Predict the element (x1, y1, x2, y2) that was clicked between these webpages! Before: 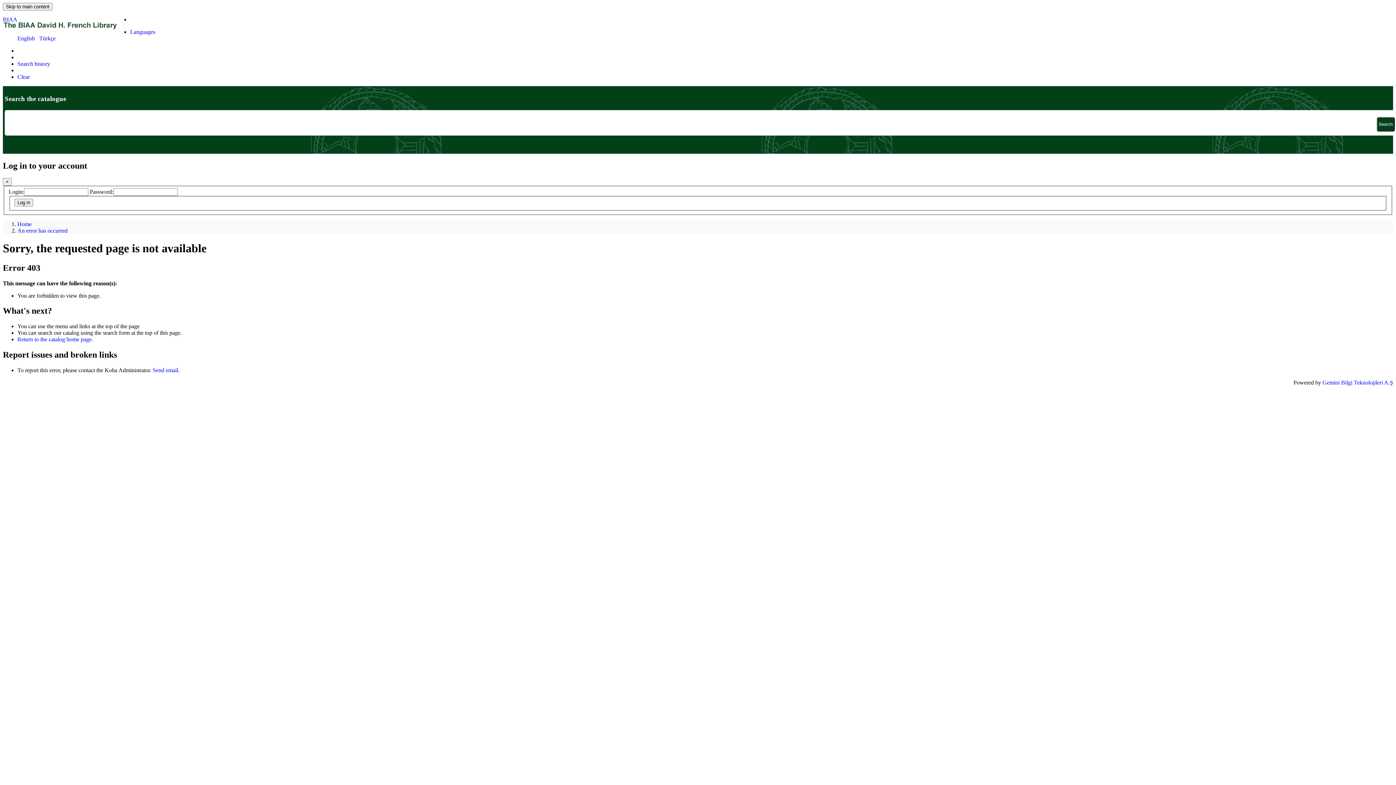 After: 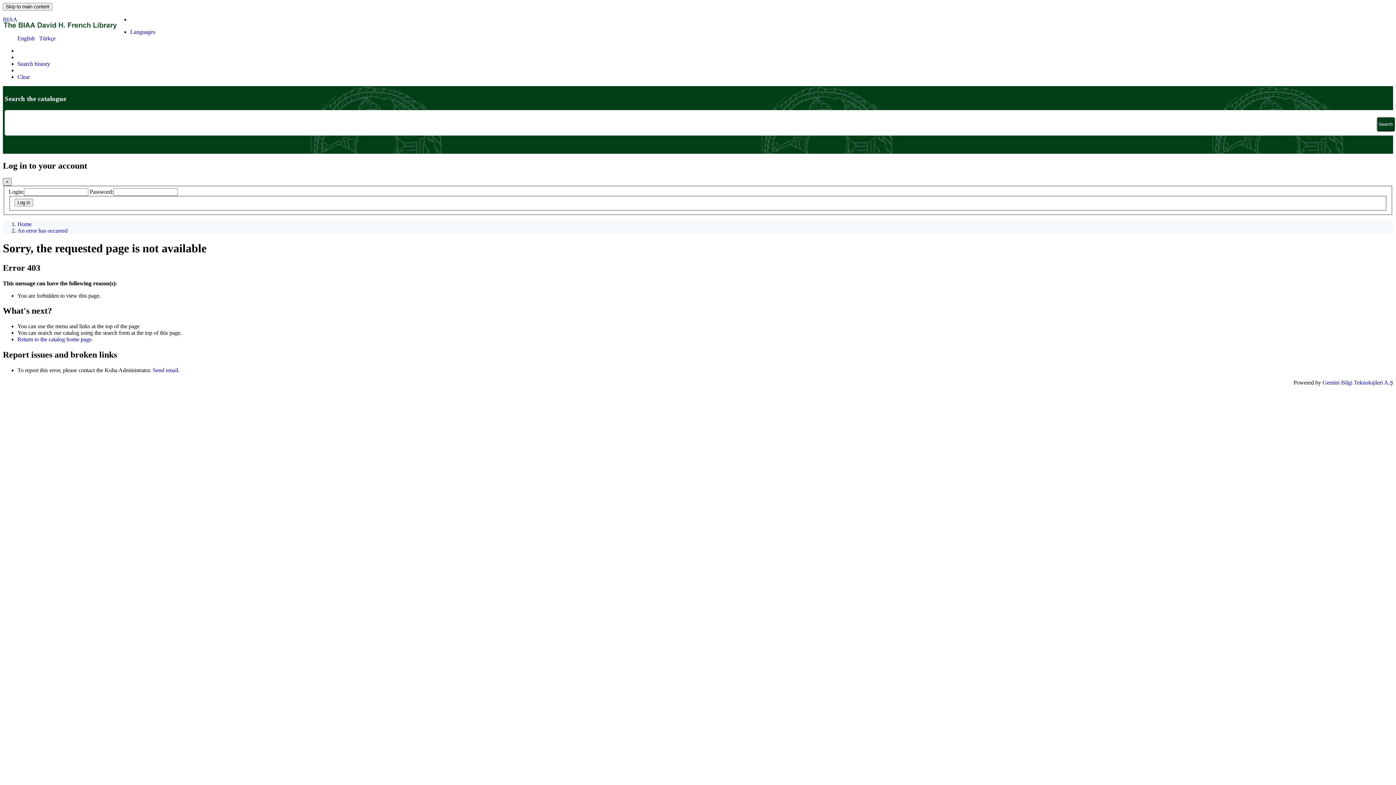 Action: label: Close bbox: (2, 178, 11, 185)